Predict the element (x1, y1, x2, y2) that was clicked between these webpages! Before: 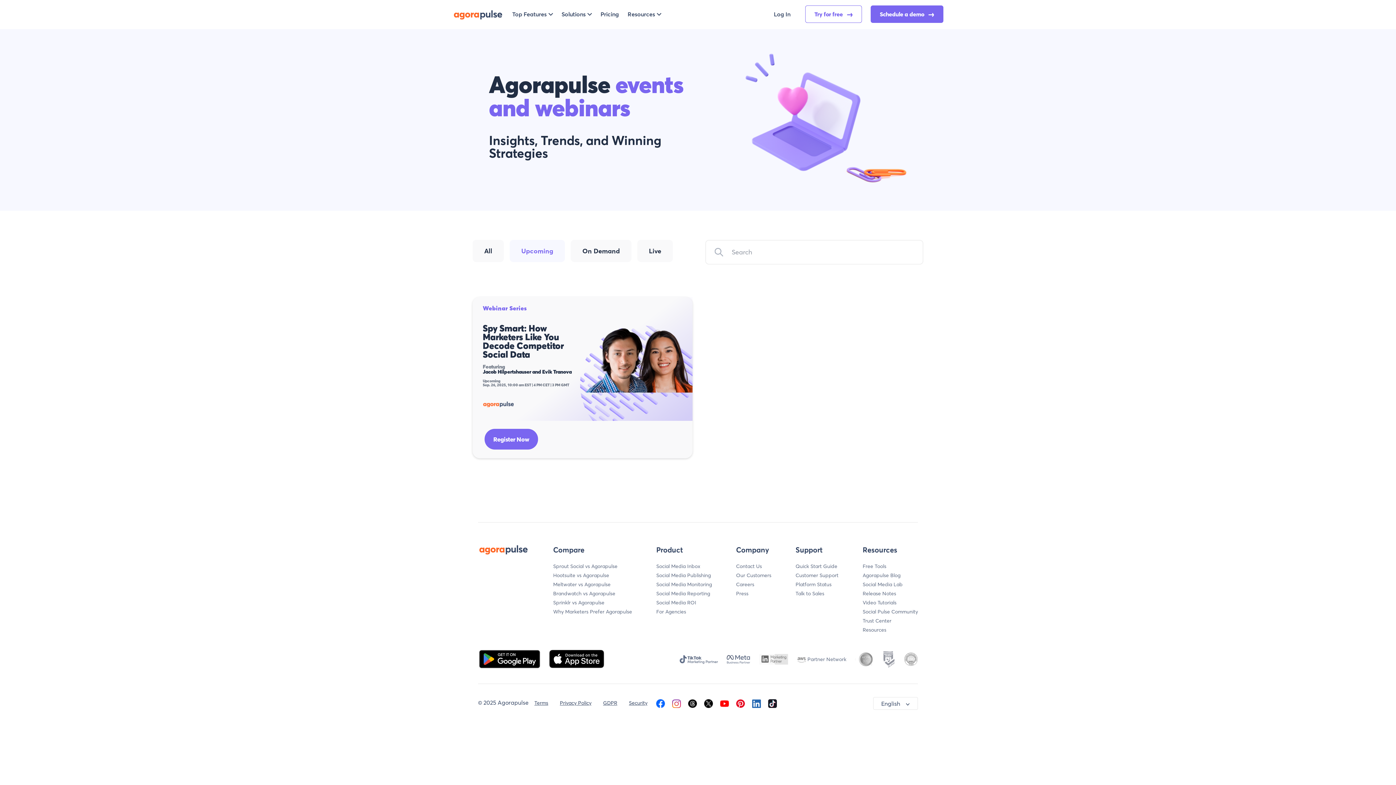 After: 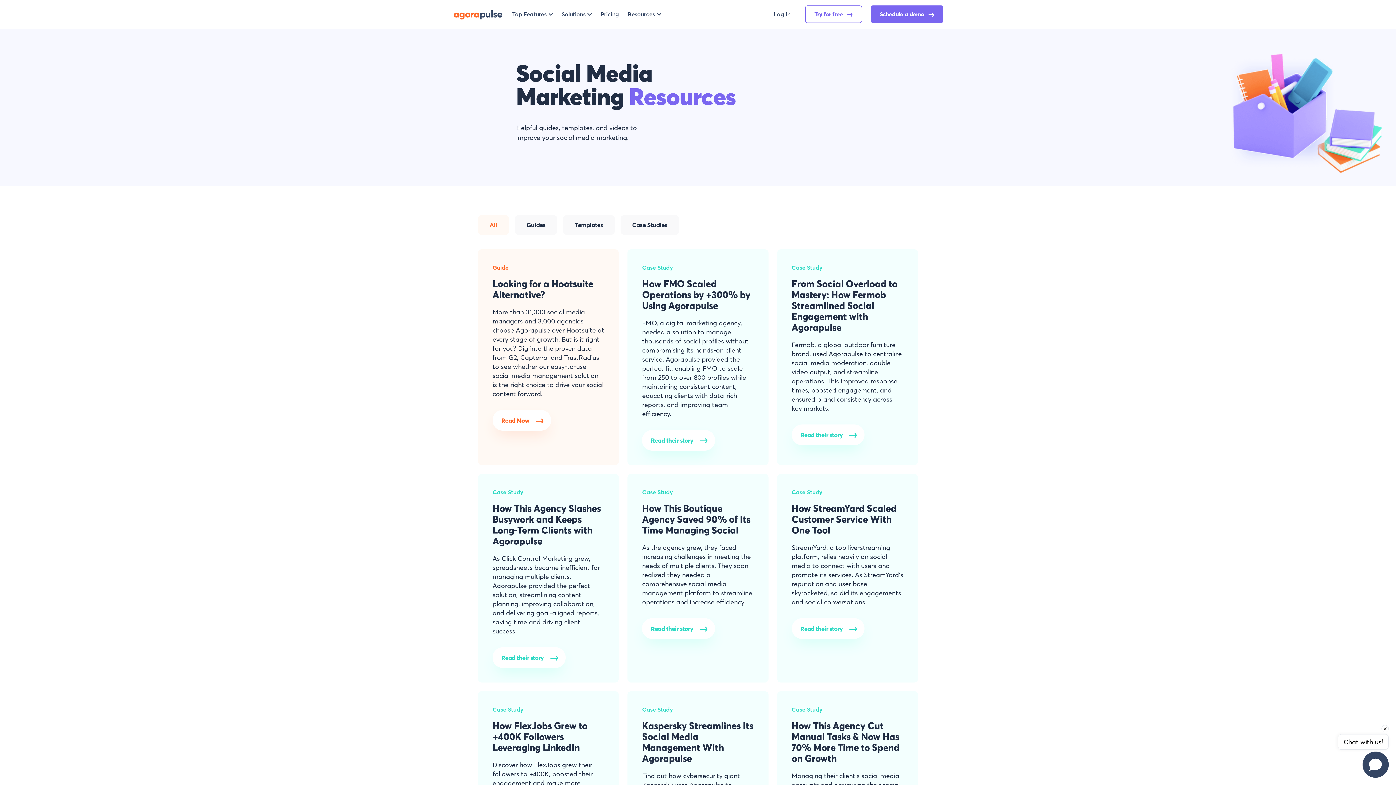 Action: label: Resources bbox: (862, 625, 918, 634)